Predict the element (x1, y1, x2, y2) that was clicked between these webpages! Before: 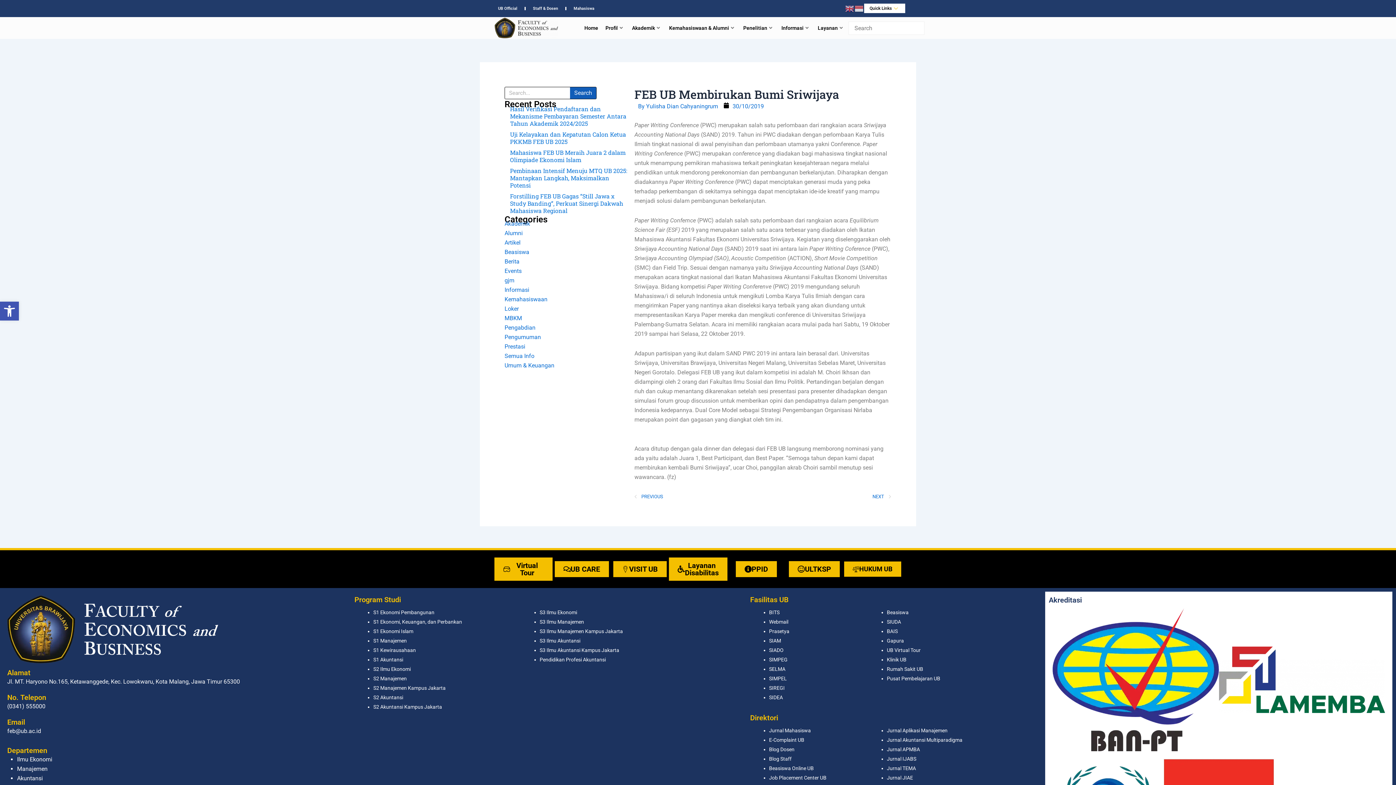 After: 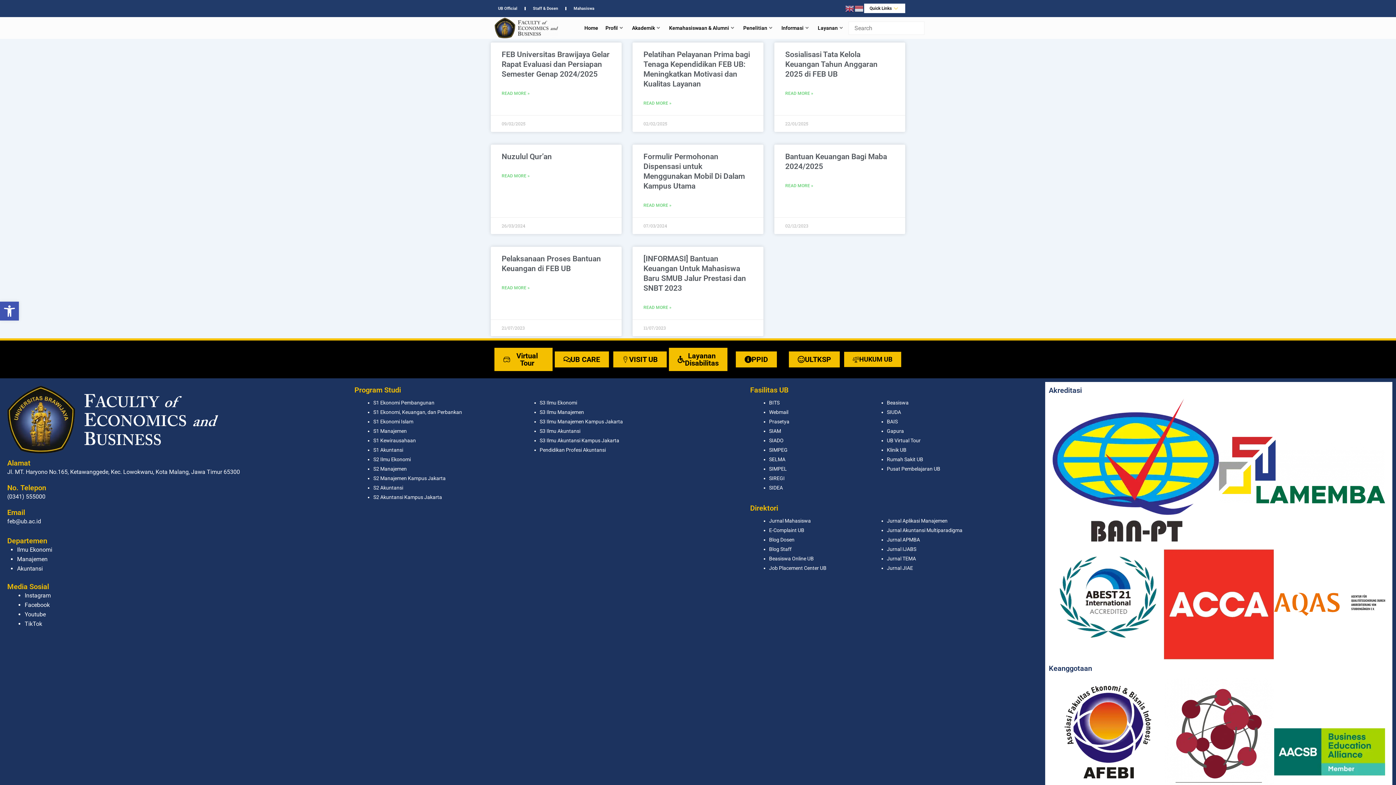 Action: label: Umum & Keuangan bbox: (504, 361, 554, 370)